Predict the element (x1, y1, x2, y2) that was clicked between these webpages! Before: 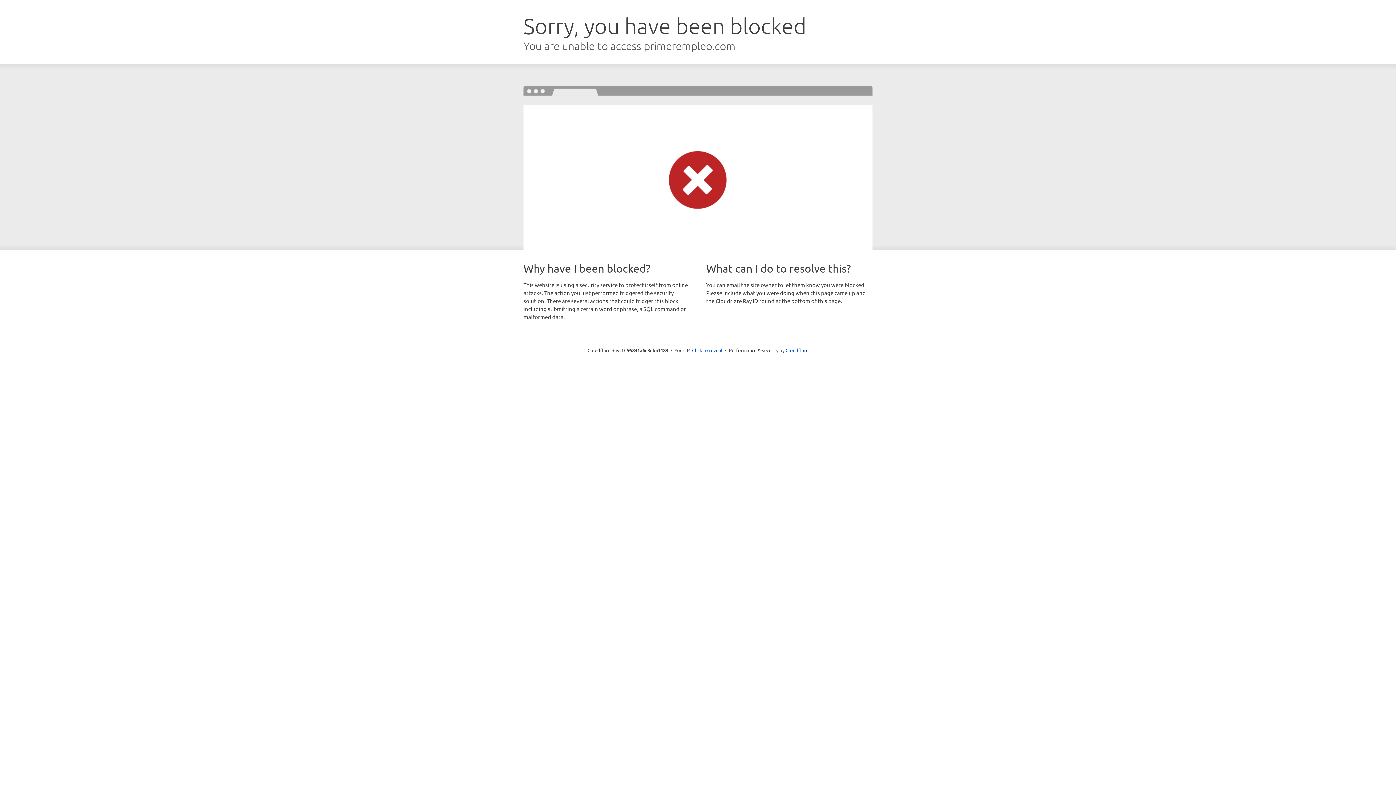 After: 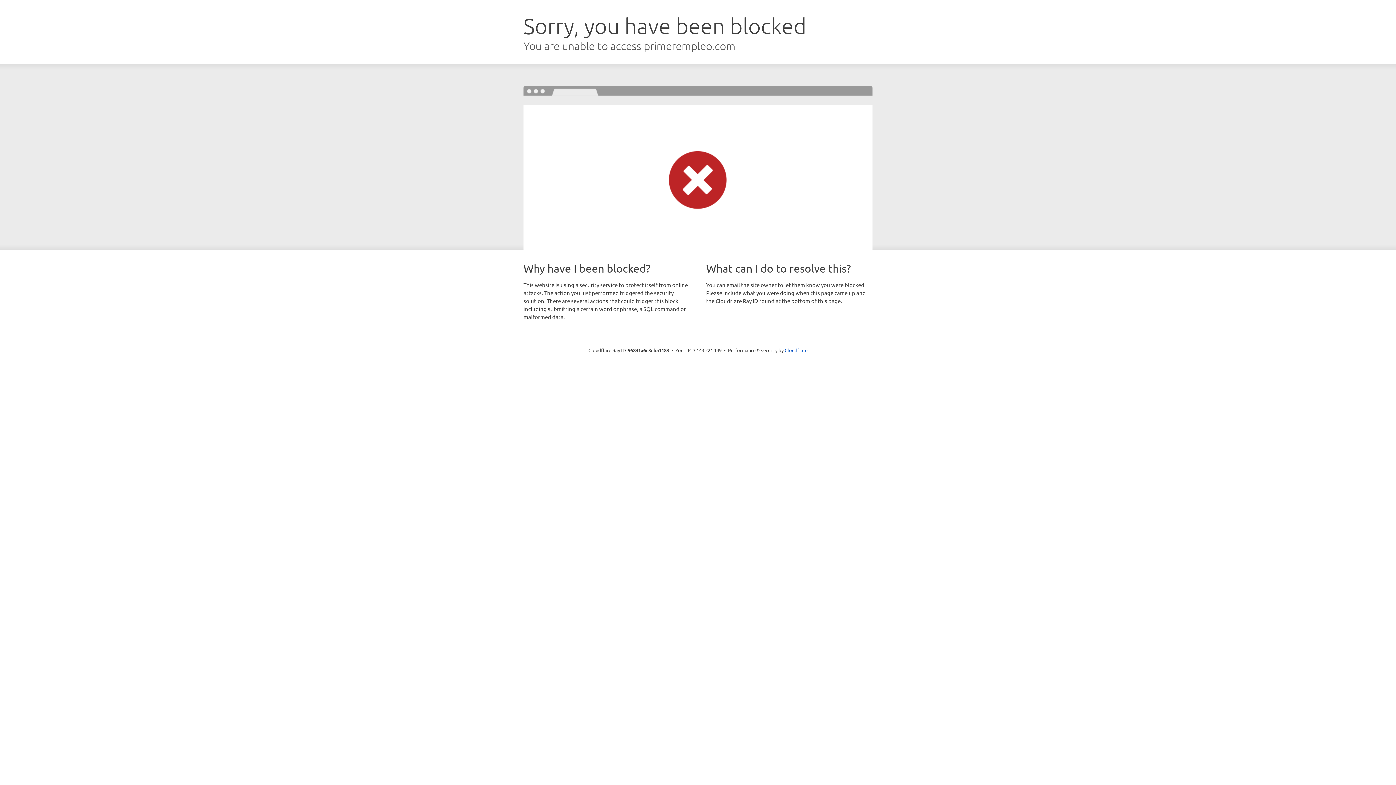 Action: bbox: (692, 346, 722, 353) label: Click to reveal